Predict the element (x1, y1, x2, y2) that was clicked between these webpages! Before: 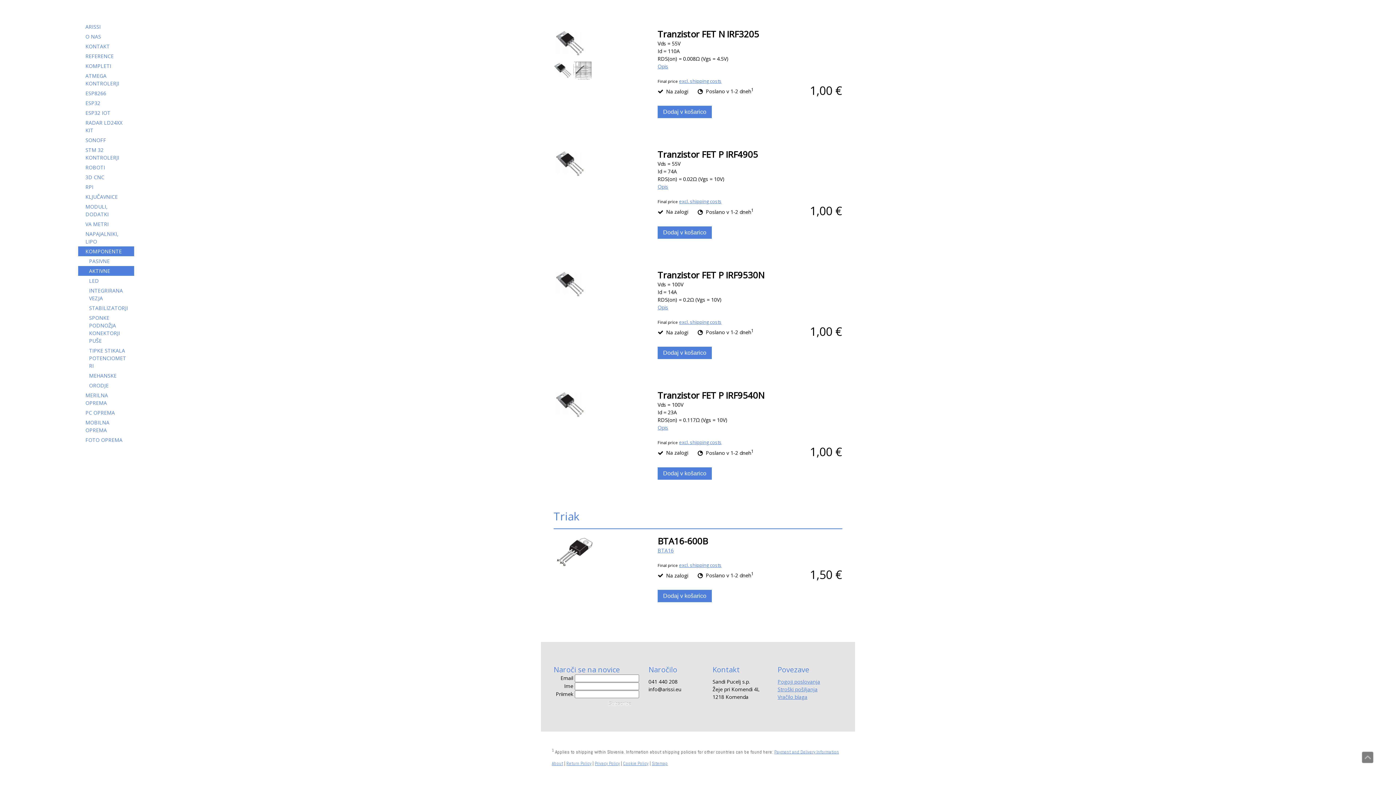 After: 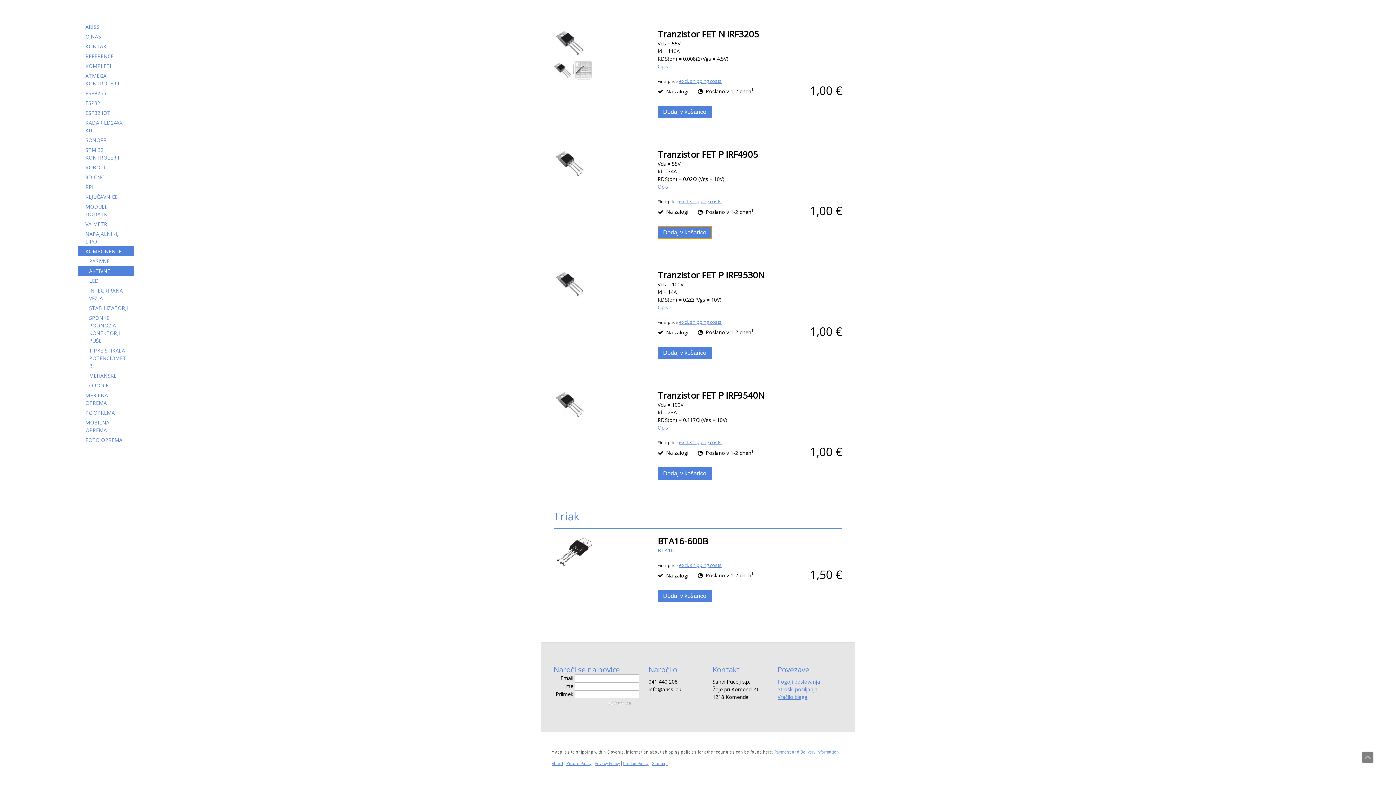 Action: label: Dodaj v košarico bbox: (657, 226, 712, 238)